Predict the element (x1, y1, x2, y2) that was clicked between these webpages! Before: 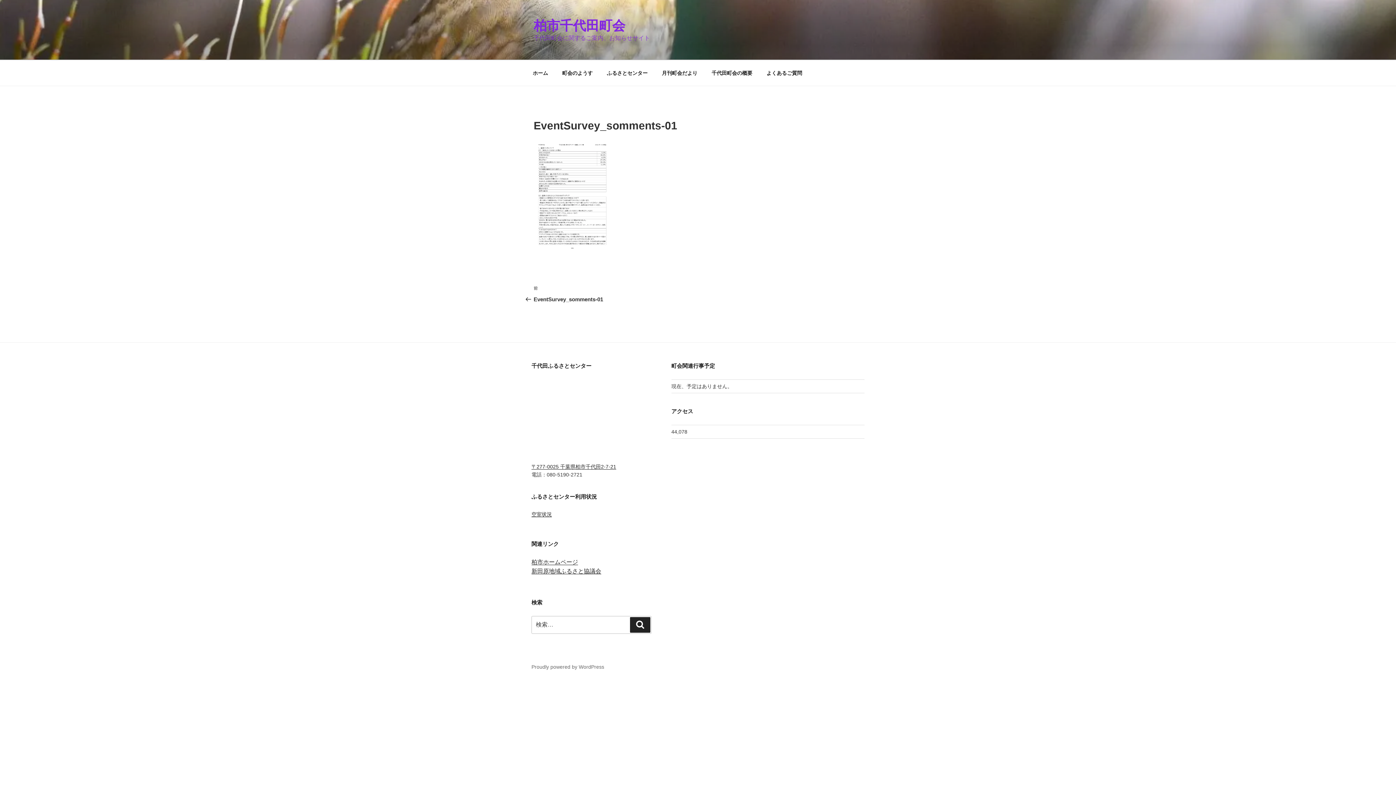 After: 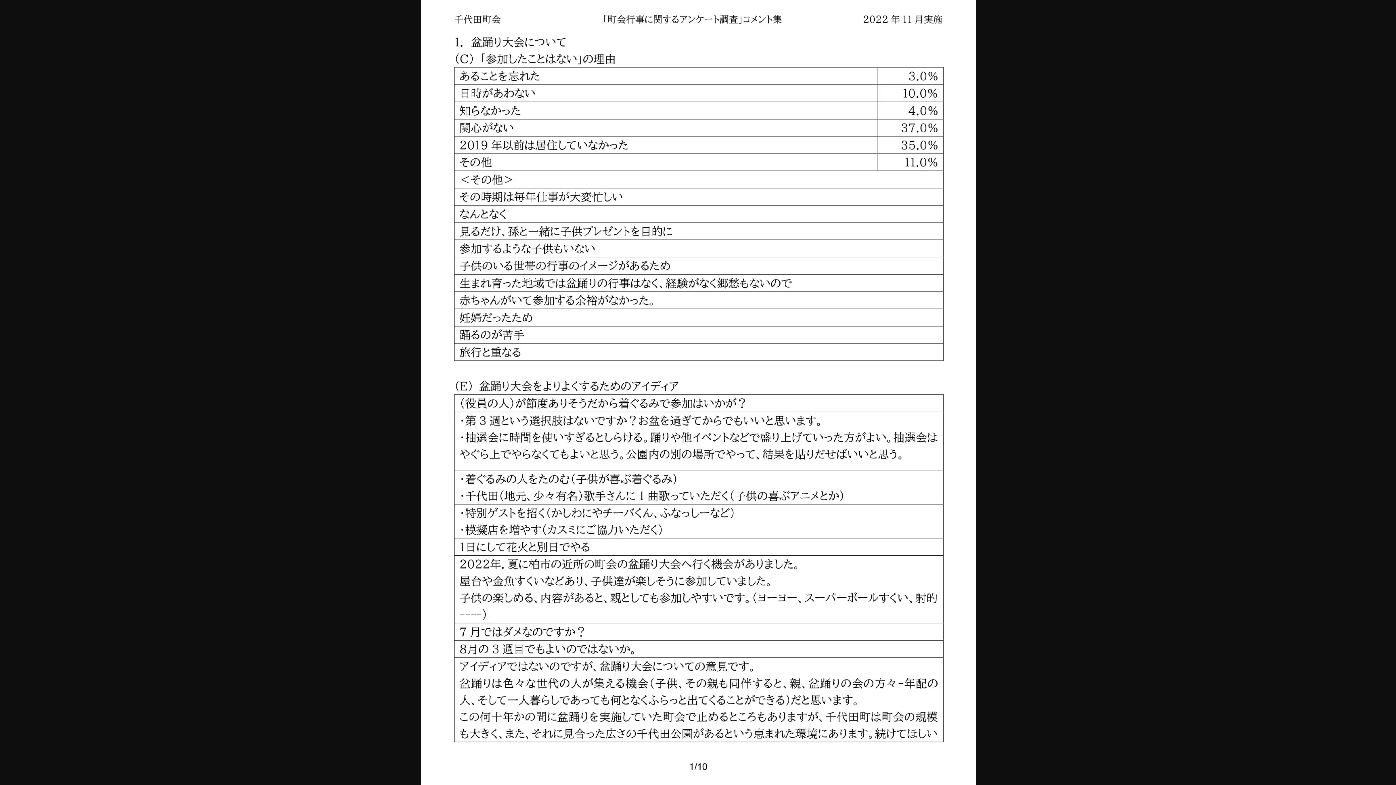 Action: bbox: (533, 245, 610, 252)